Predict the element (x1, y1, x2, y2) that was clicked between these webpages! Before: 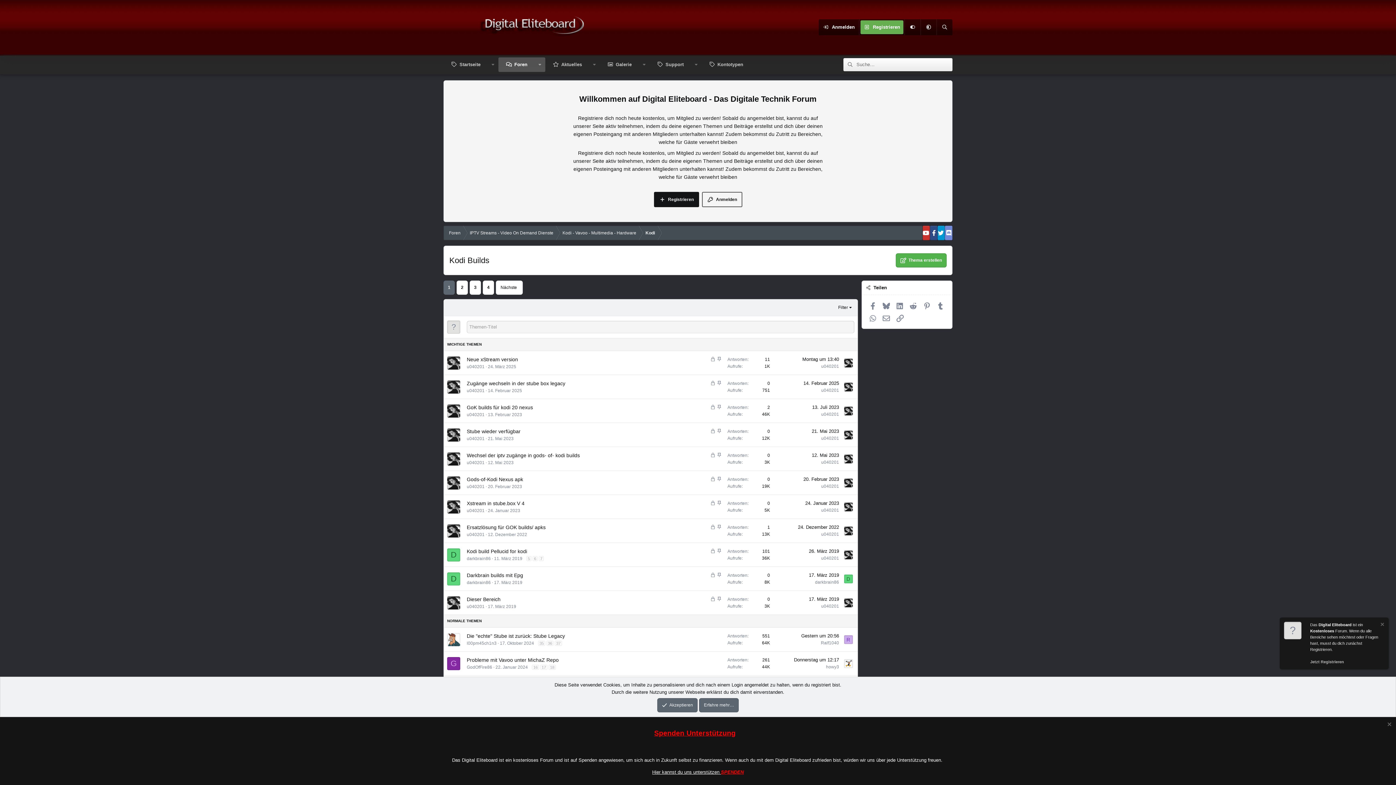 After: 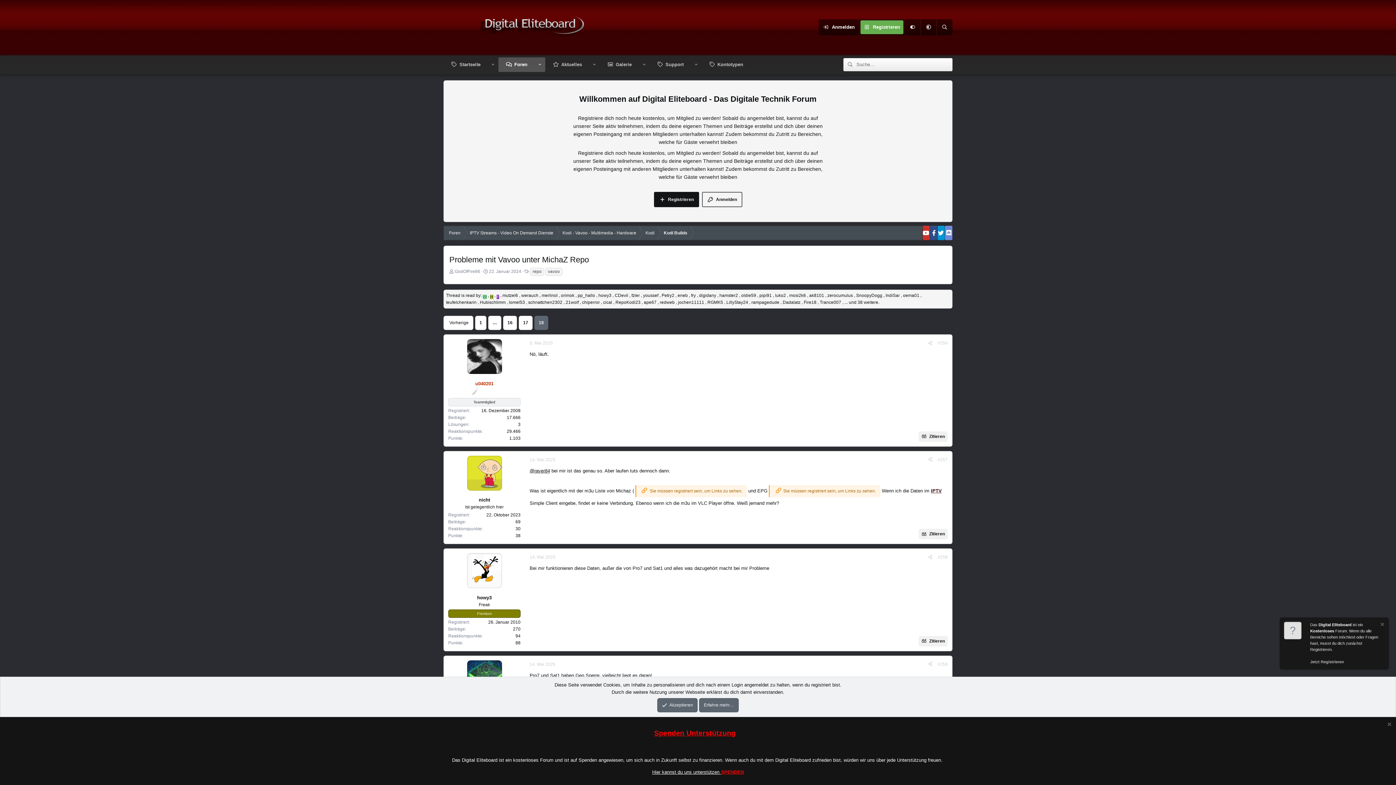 Action: bbox: (548, 665, 556, 670) label: 18